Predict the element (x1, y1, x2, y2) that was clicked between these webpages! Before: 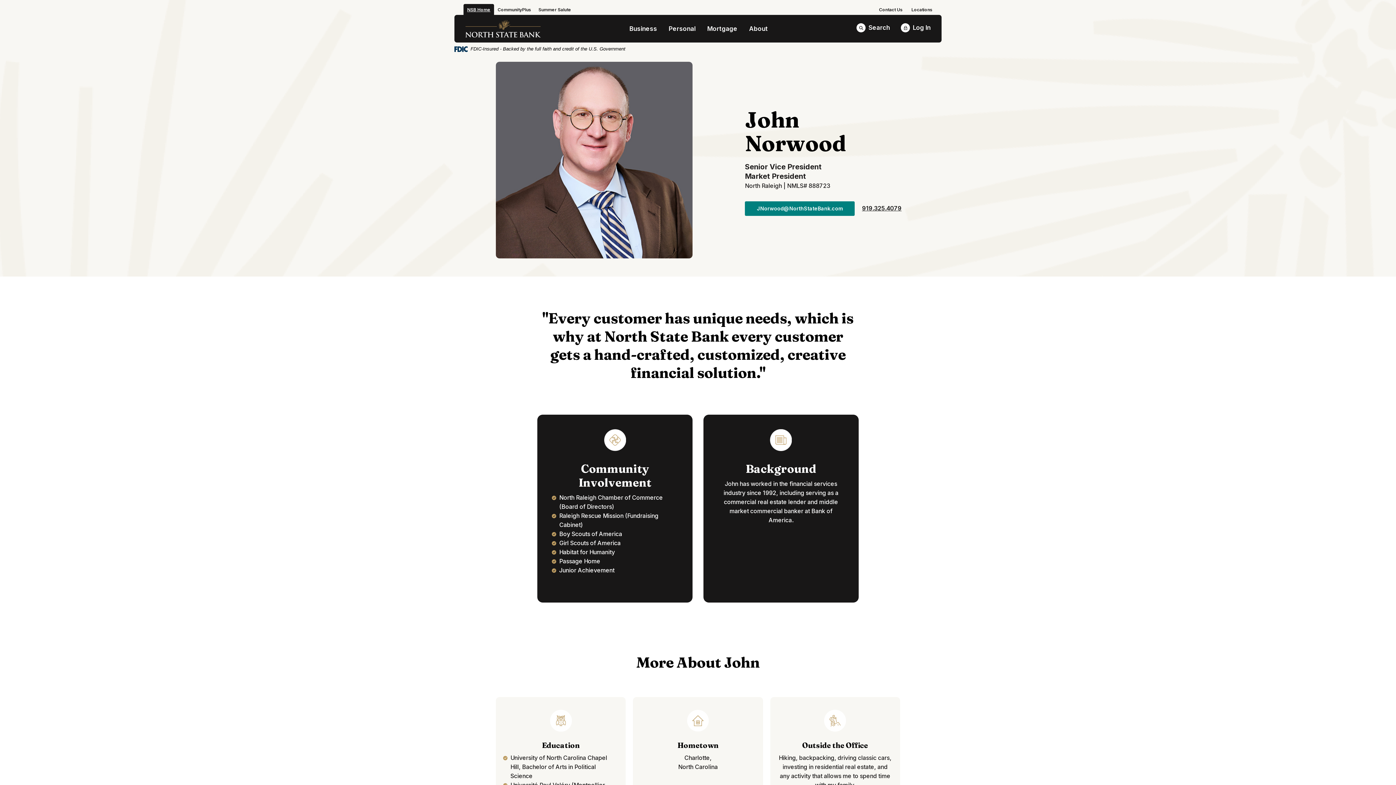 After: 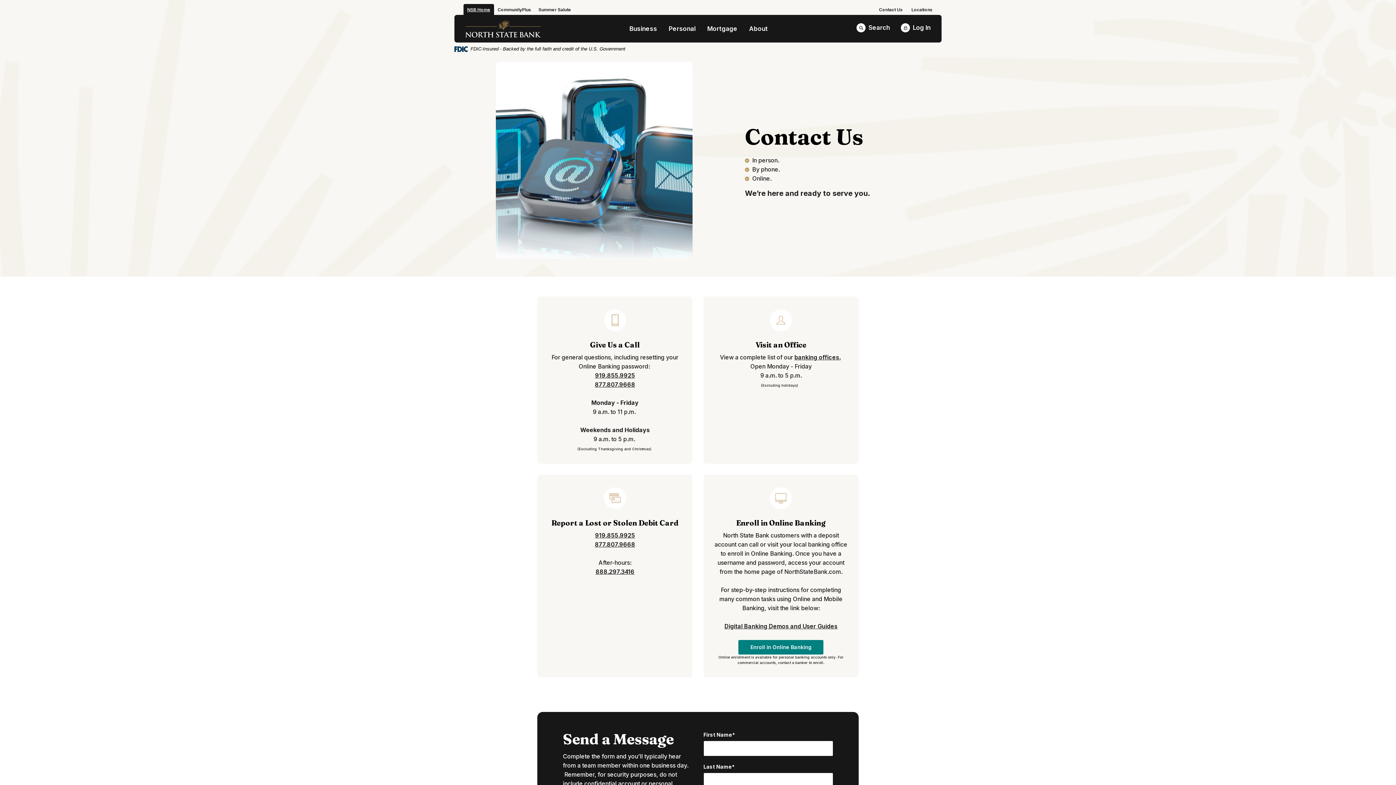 Action: bbox: (879, 6, 902, 12) label: Contact Us